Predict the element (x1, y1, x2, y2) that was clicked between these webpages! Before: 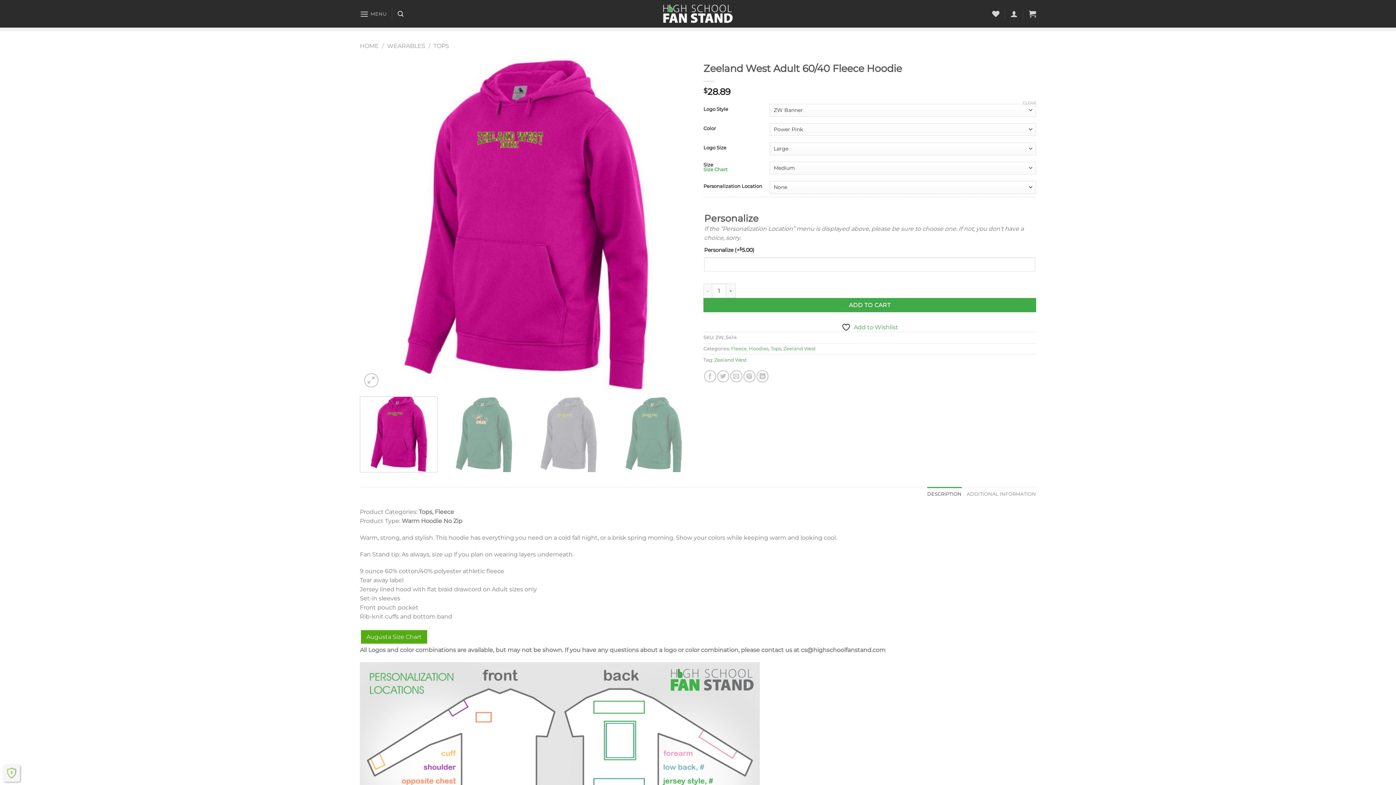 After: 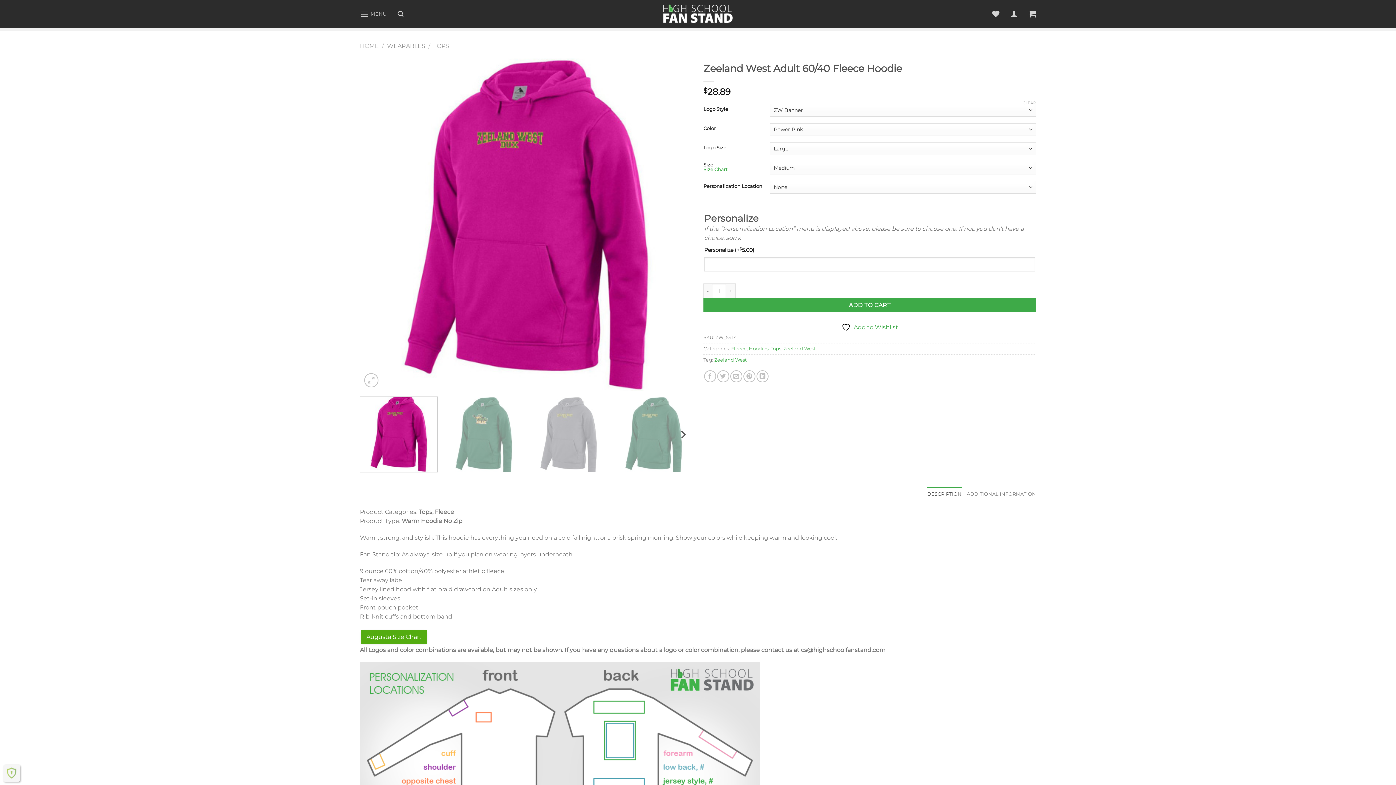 Action: bbox: (359, 396, 437, 472)